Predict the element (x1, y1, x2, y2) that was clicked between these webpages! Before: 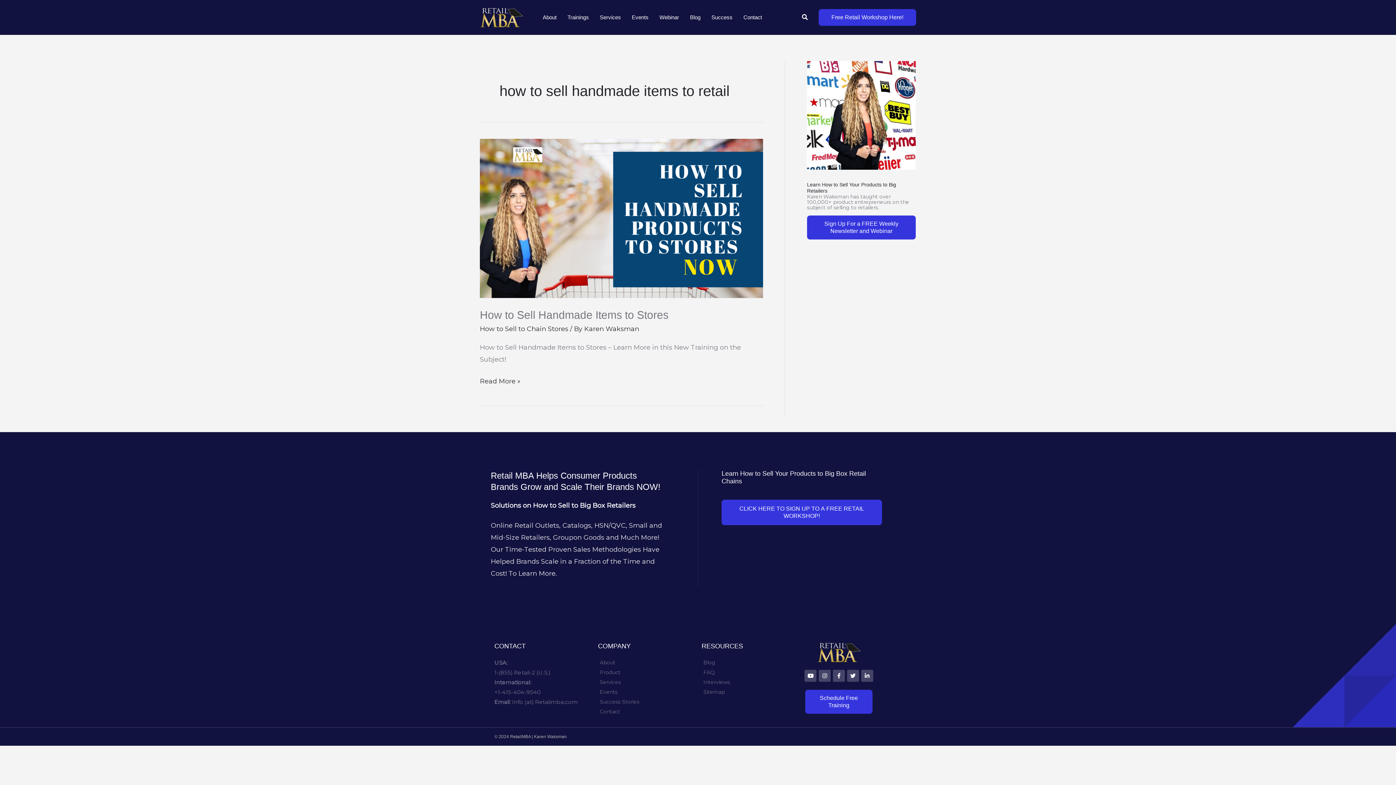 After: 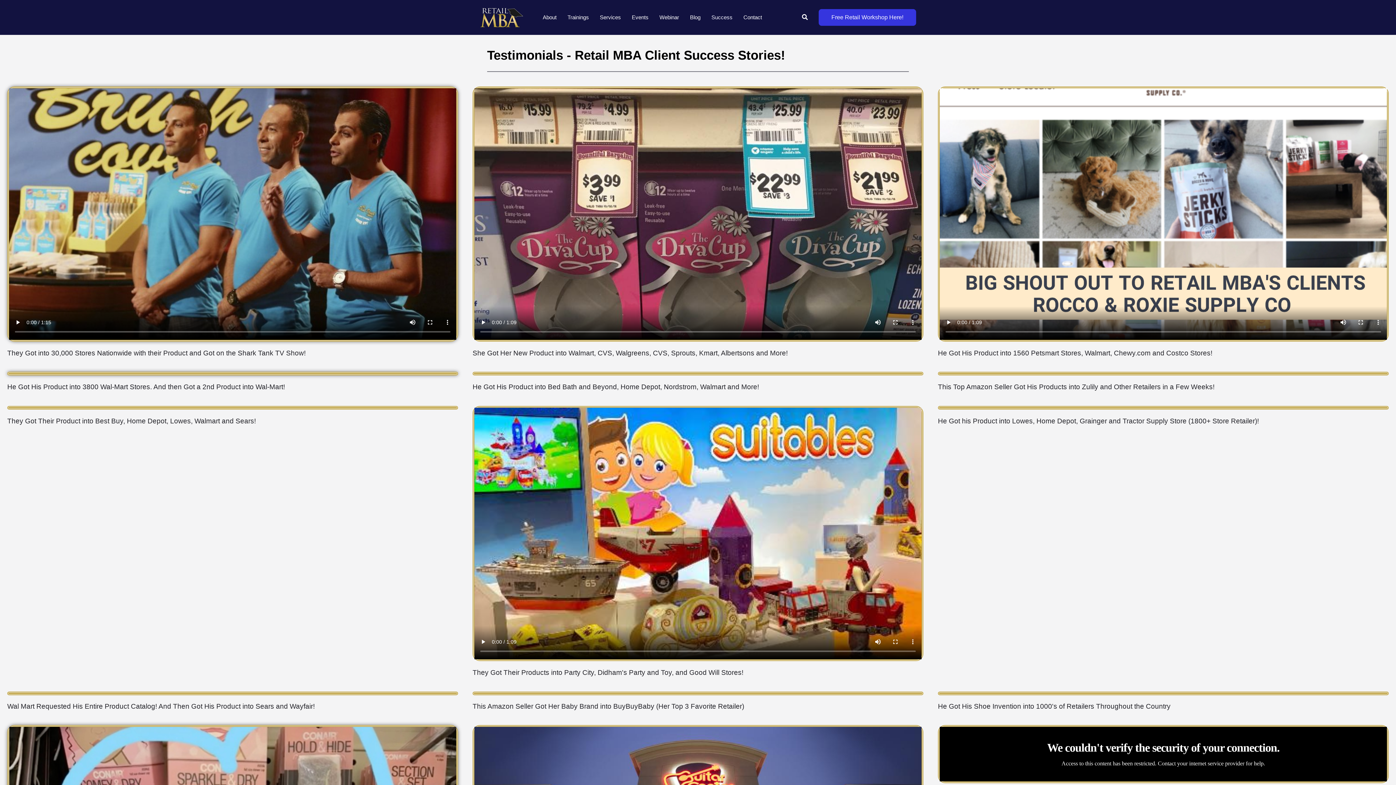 Action: label: Success bbox: (706, 0, 738, 34)